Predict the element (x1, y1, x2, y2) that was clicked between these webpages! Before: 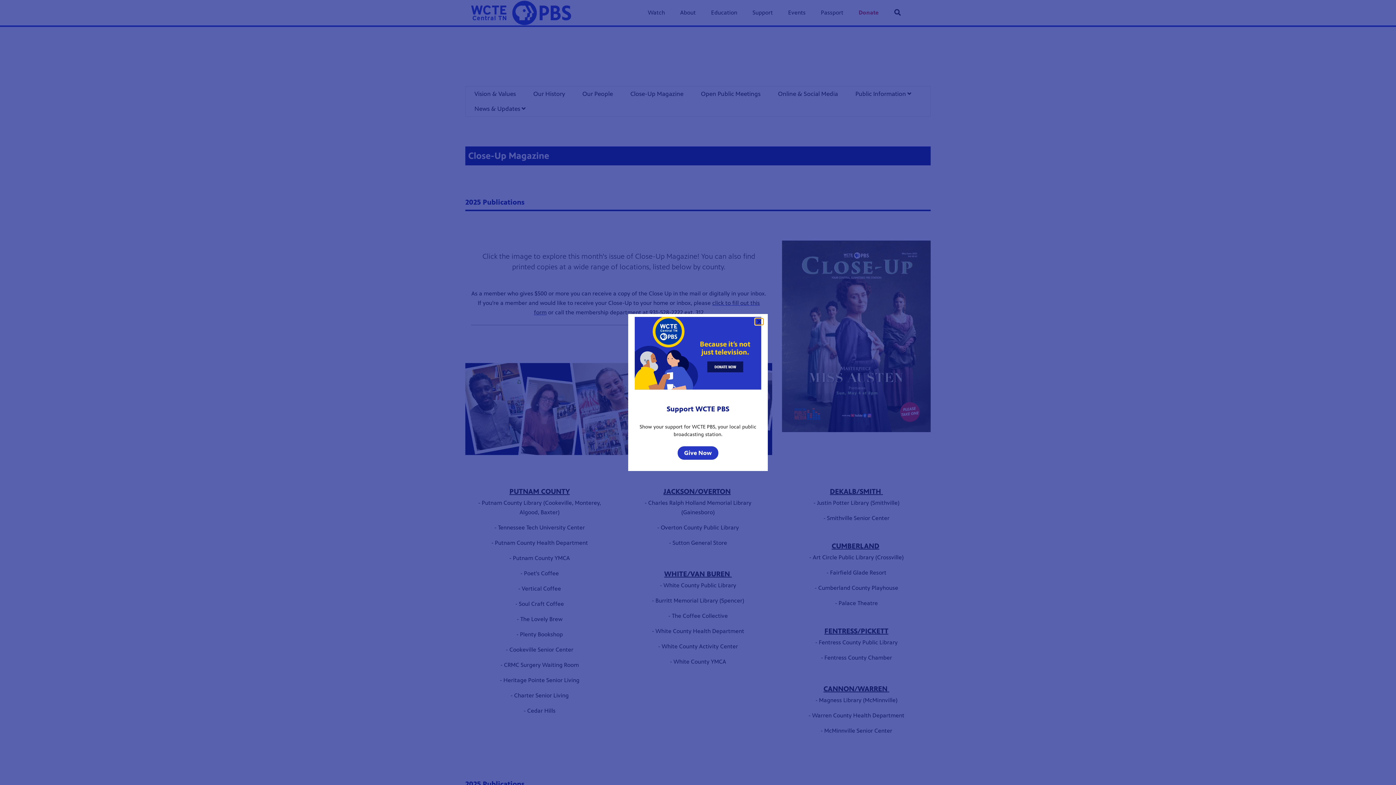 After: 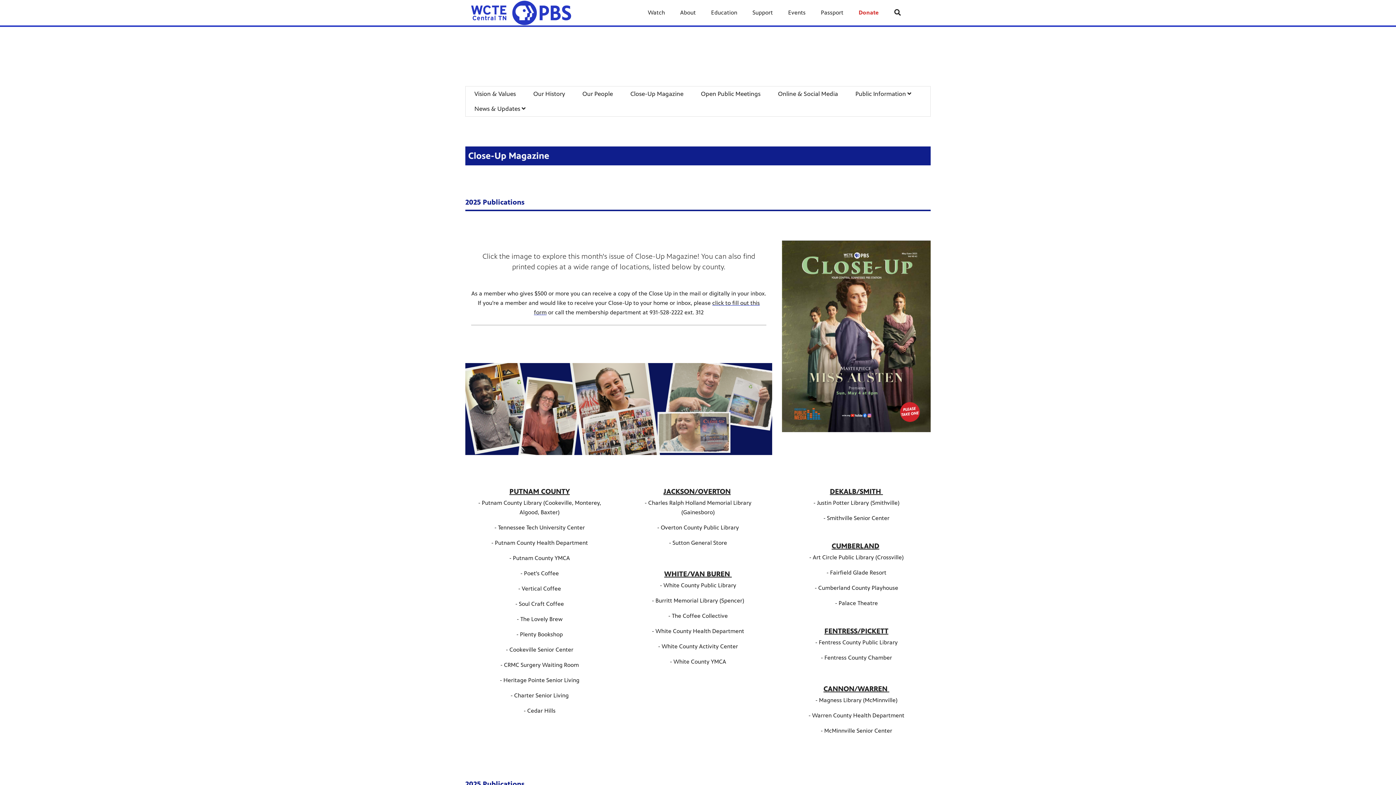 Action: label: Close Popup bbox: (755, 318, 763, 325)